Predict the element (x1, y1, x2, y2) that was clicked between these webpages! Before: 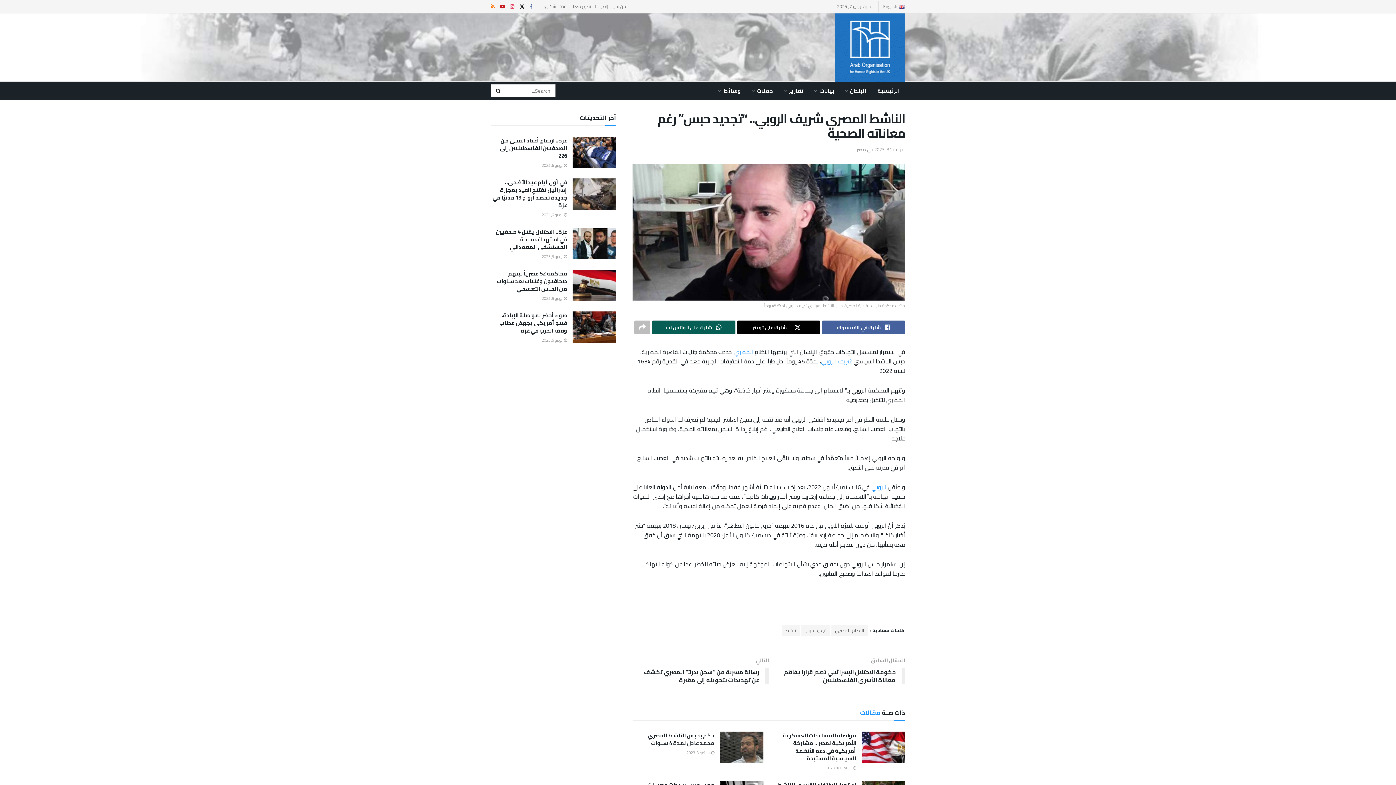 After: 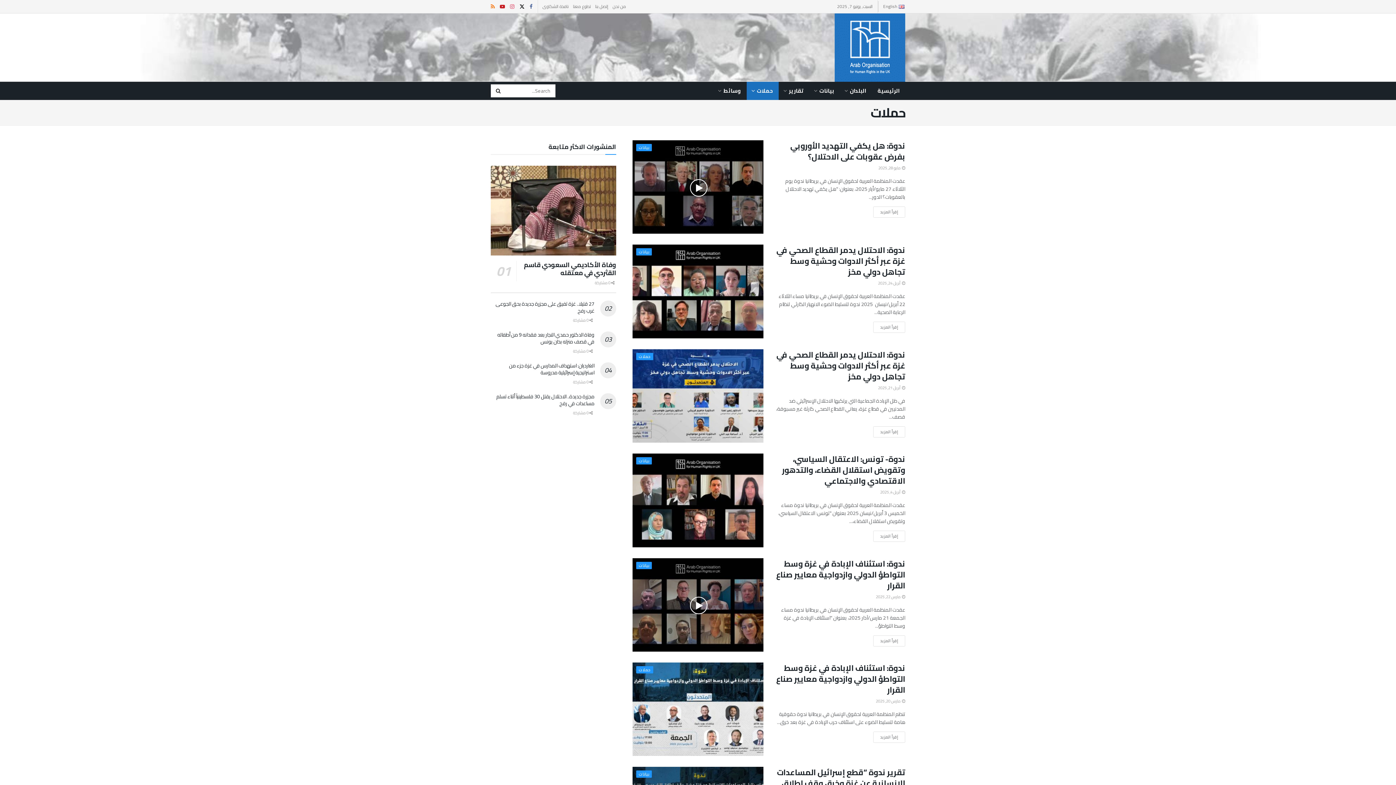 Action: label: حملات bbox: (746, 81, 778, 100)